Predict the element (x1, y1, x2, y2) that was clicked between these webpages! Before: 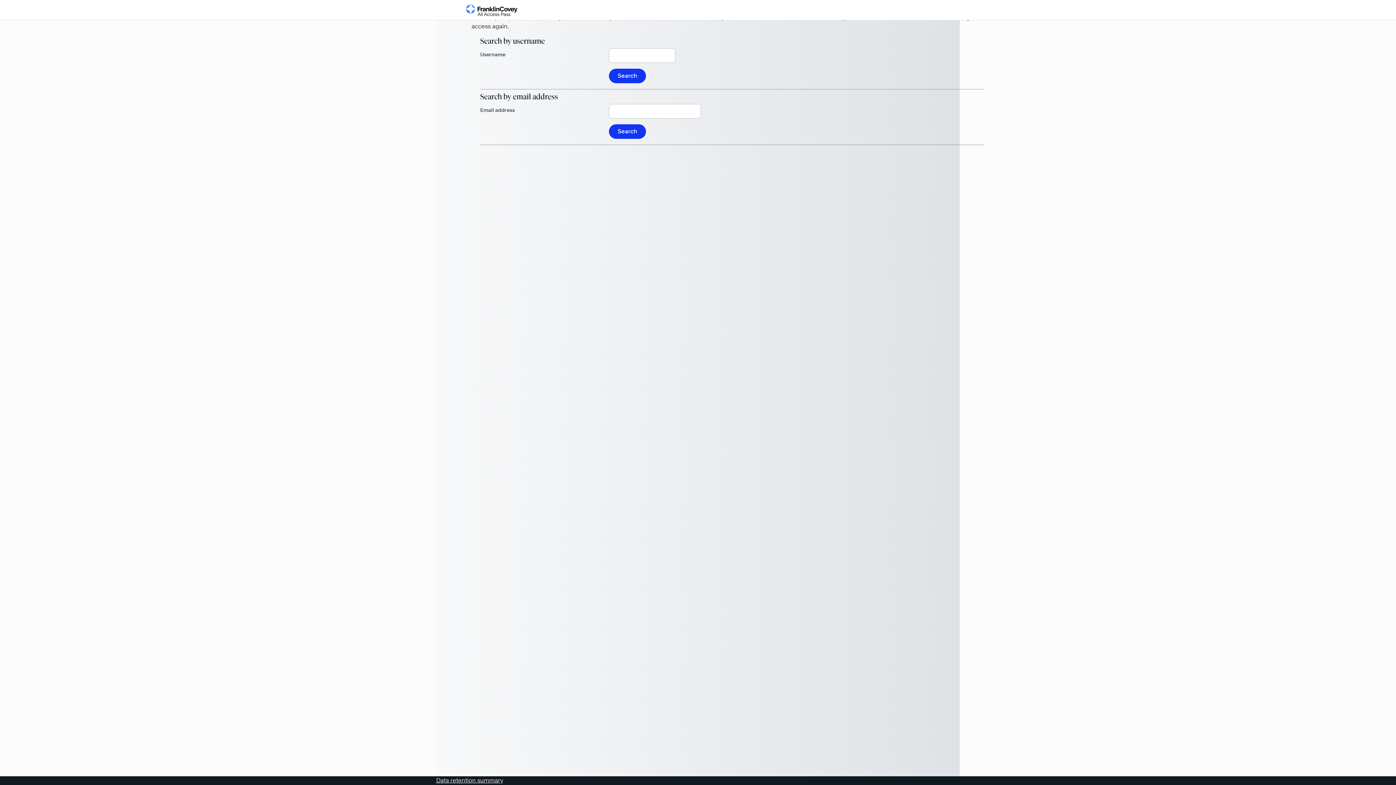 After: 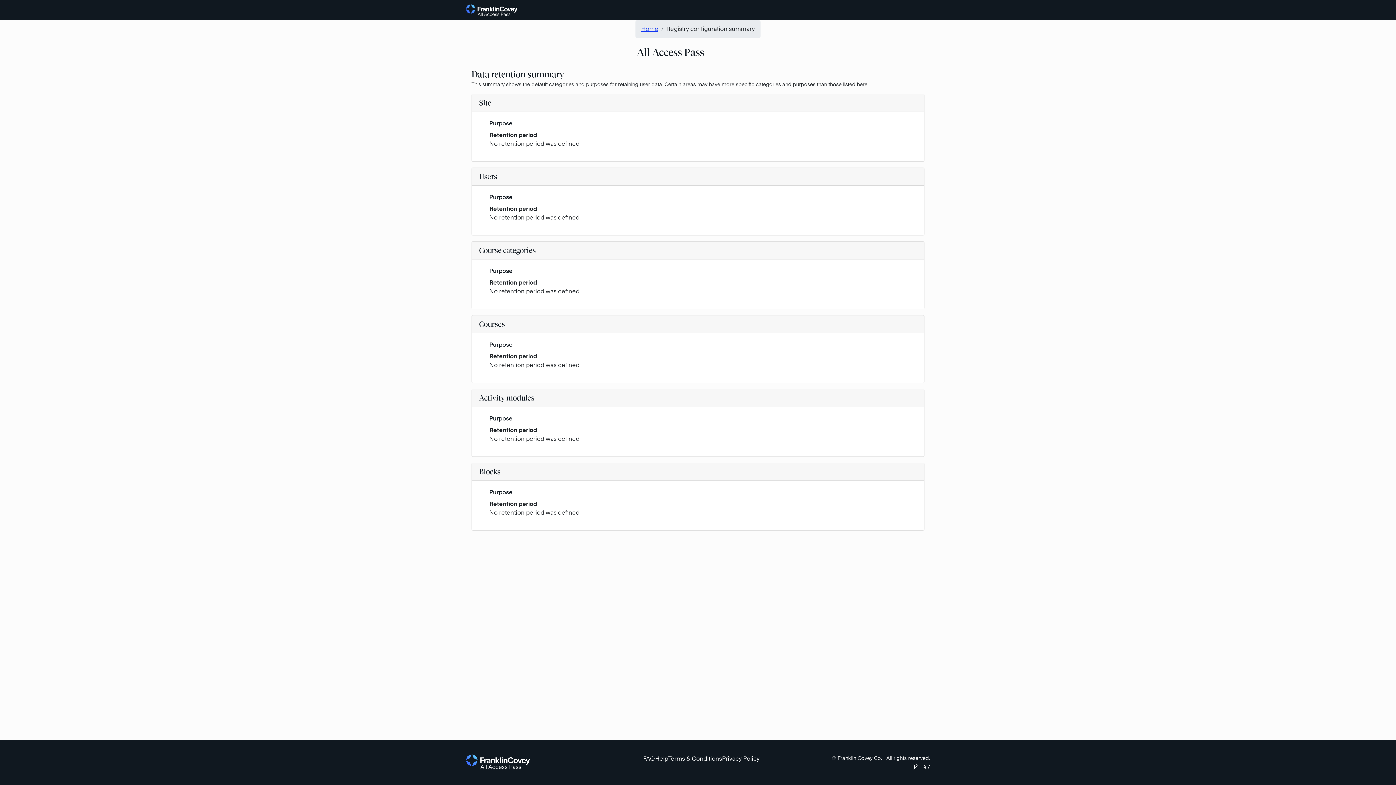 Action: bbox: (436, 777, 503, 784) label: Data retention summary